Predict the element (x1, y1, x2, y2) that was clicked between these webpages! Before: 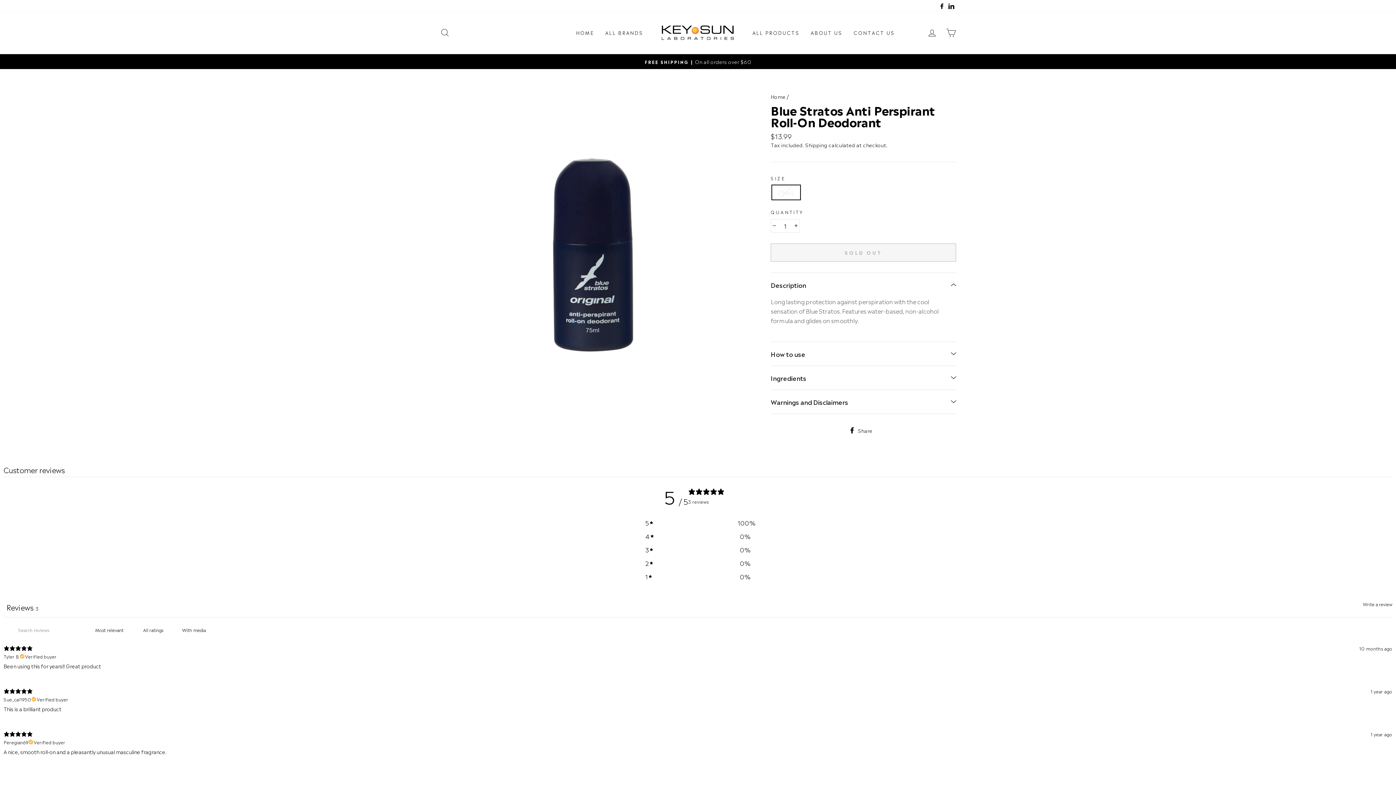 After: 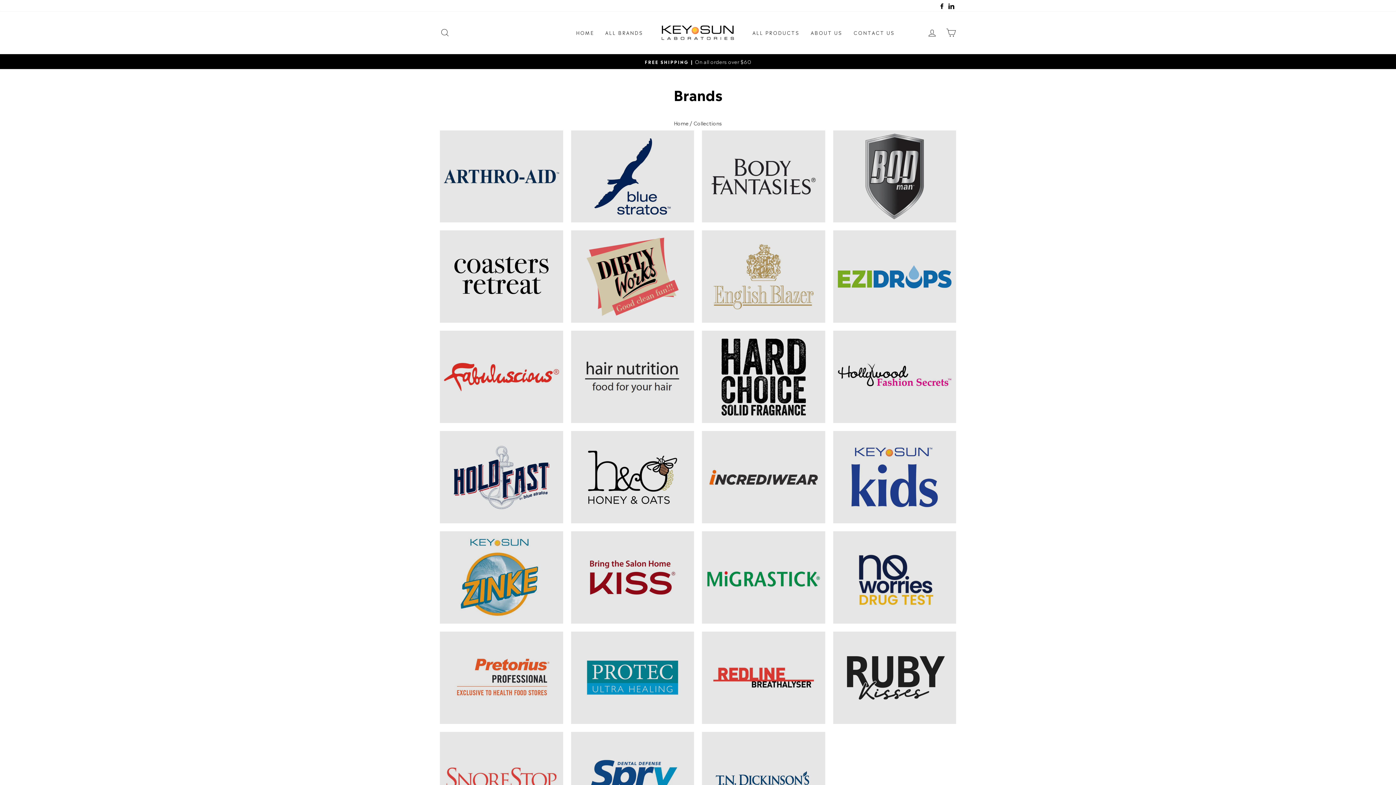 Action: label: ALL BRANDS bbox: (600, 26, 649, 39)